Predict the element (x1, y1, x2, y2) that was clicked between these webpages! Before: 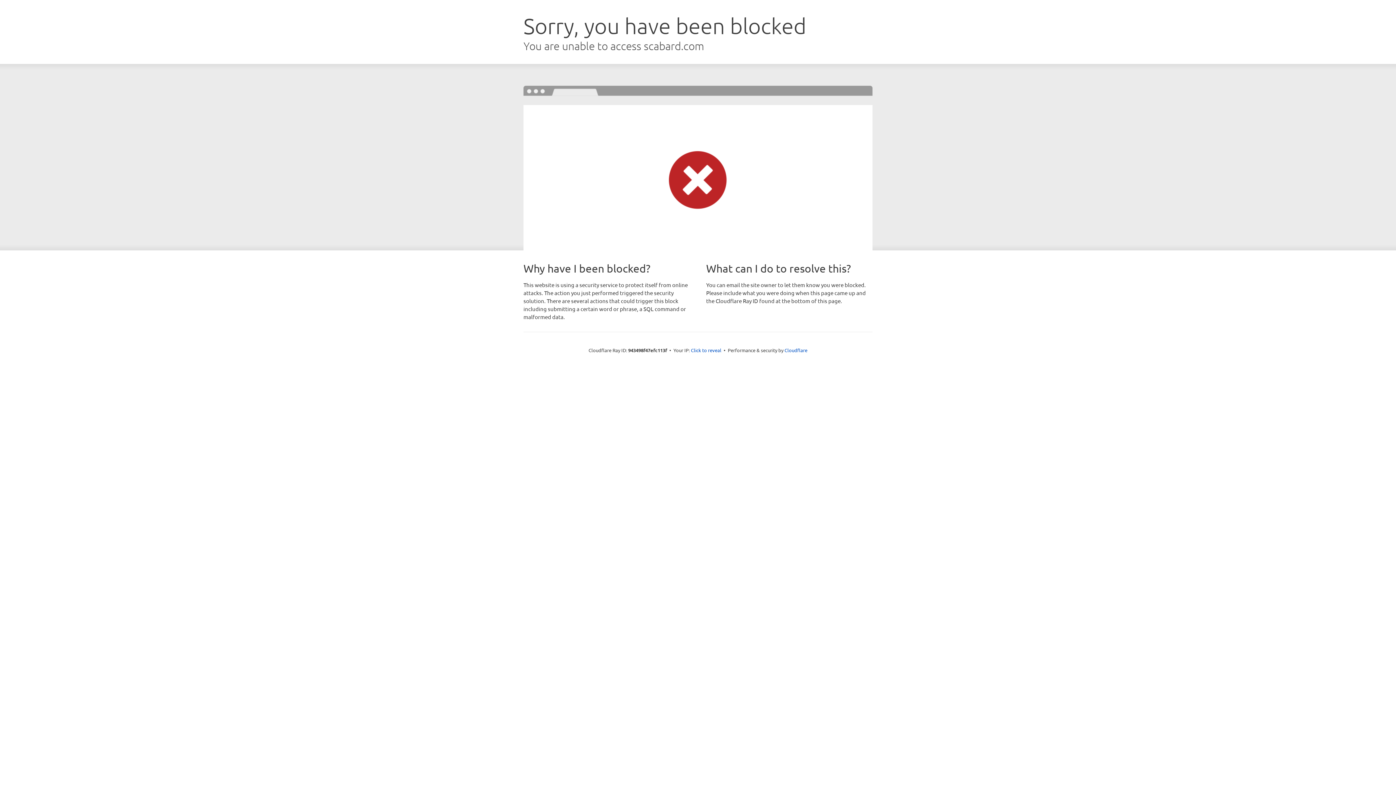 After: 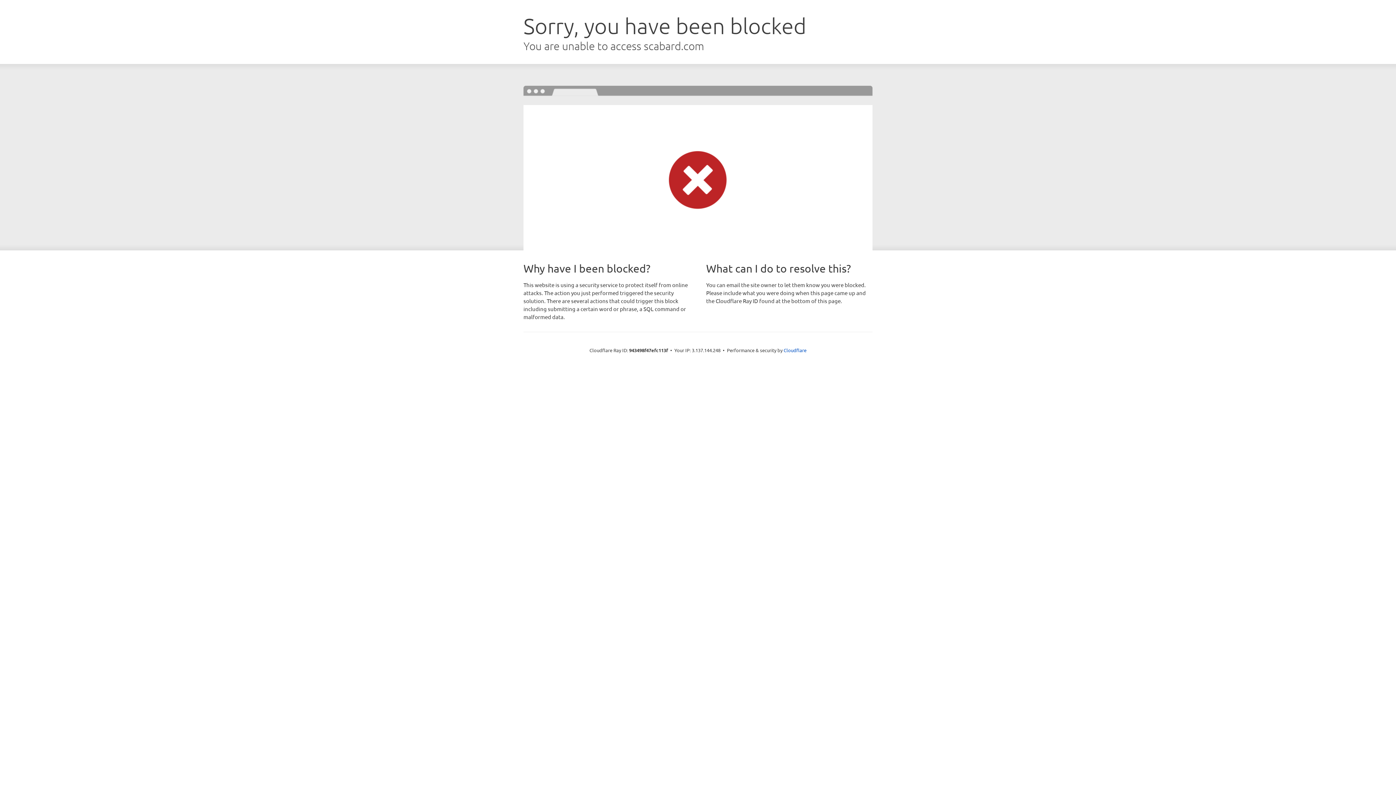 Action: label: Click to reveal bbox: (691, 346, 721, 353)